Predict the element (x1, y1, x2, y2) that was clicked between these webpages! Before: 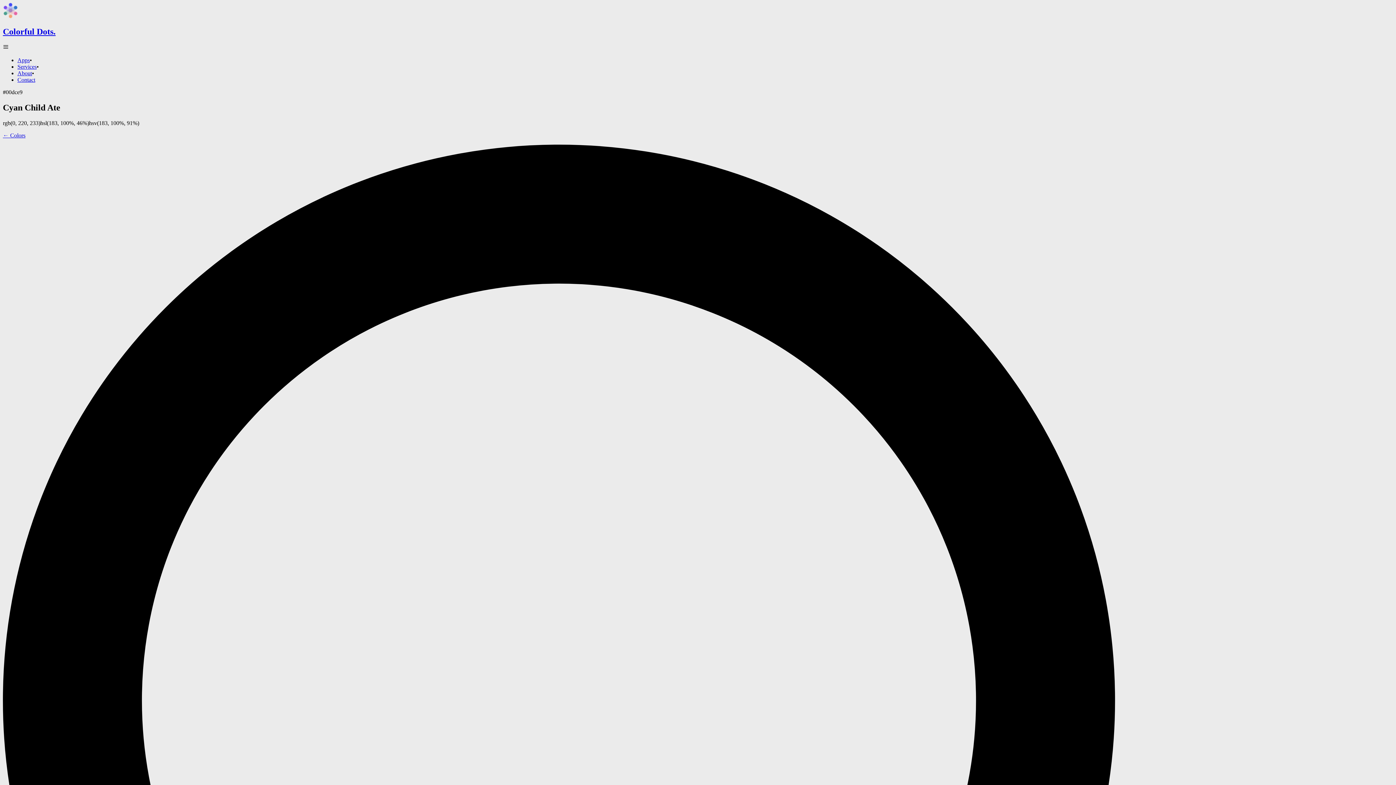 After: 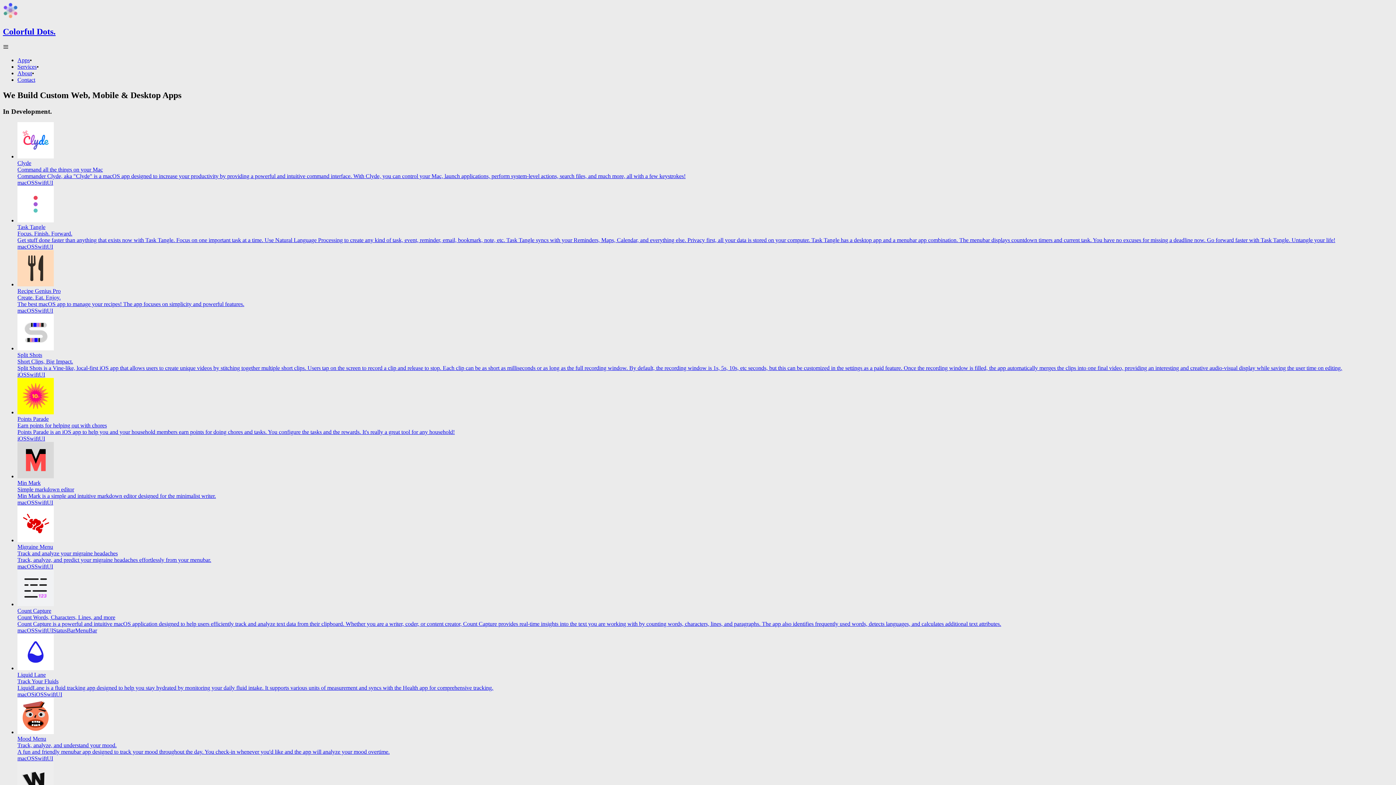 Action: label: Apps bbox: (17, 57, 29, 63)